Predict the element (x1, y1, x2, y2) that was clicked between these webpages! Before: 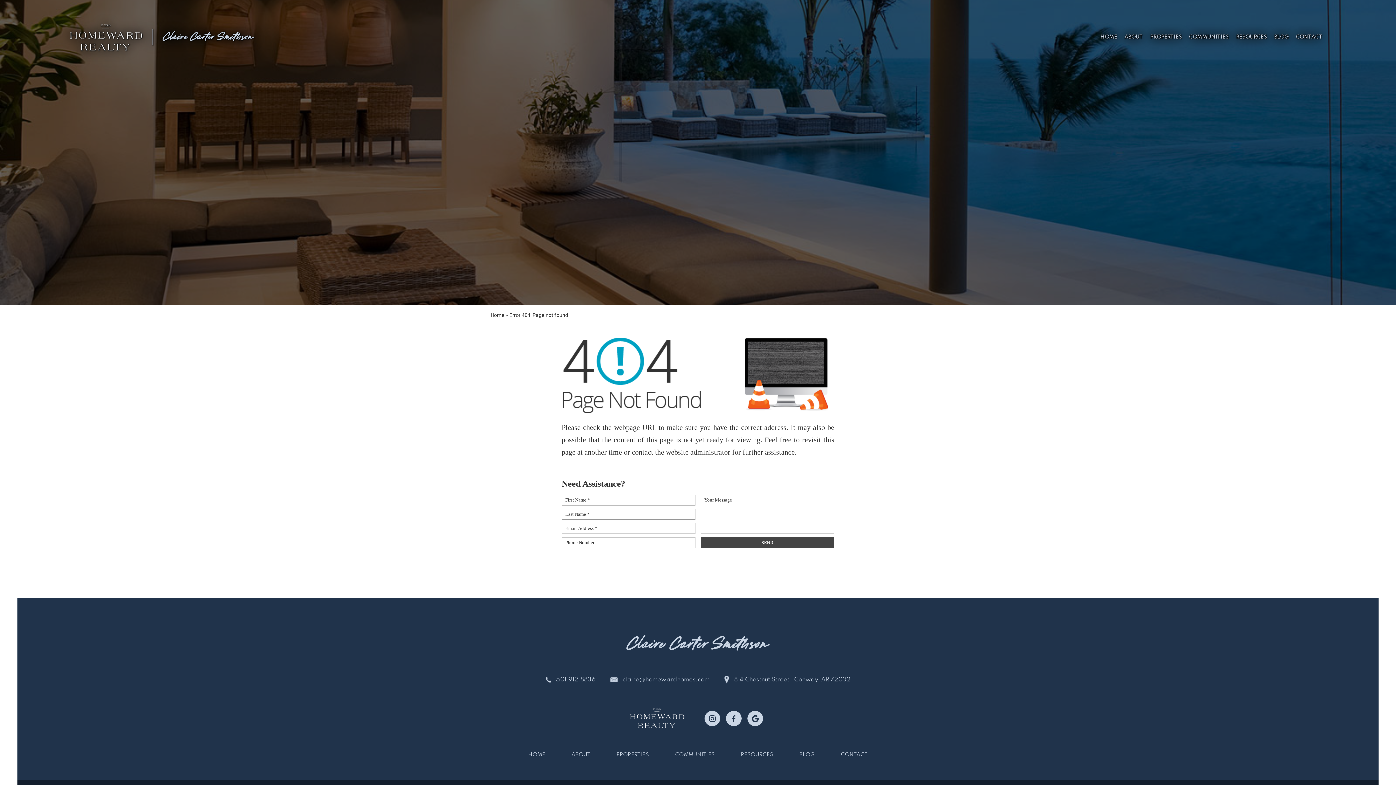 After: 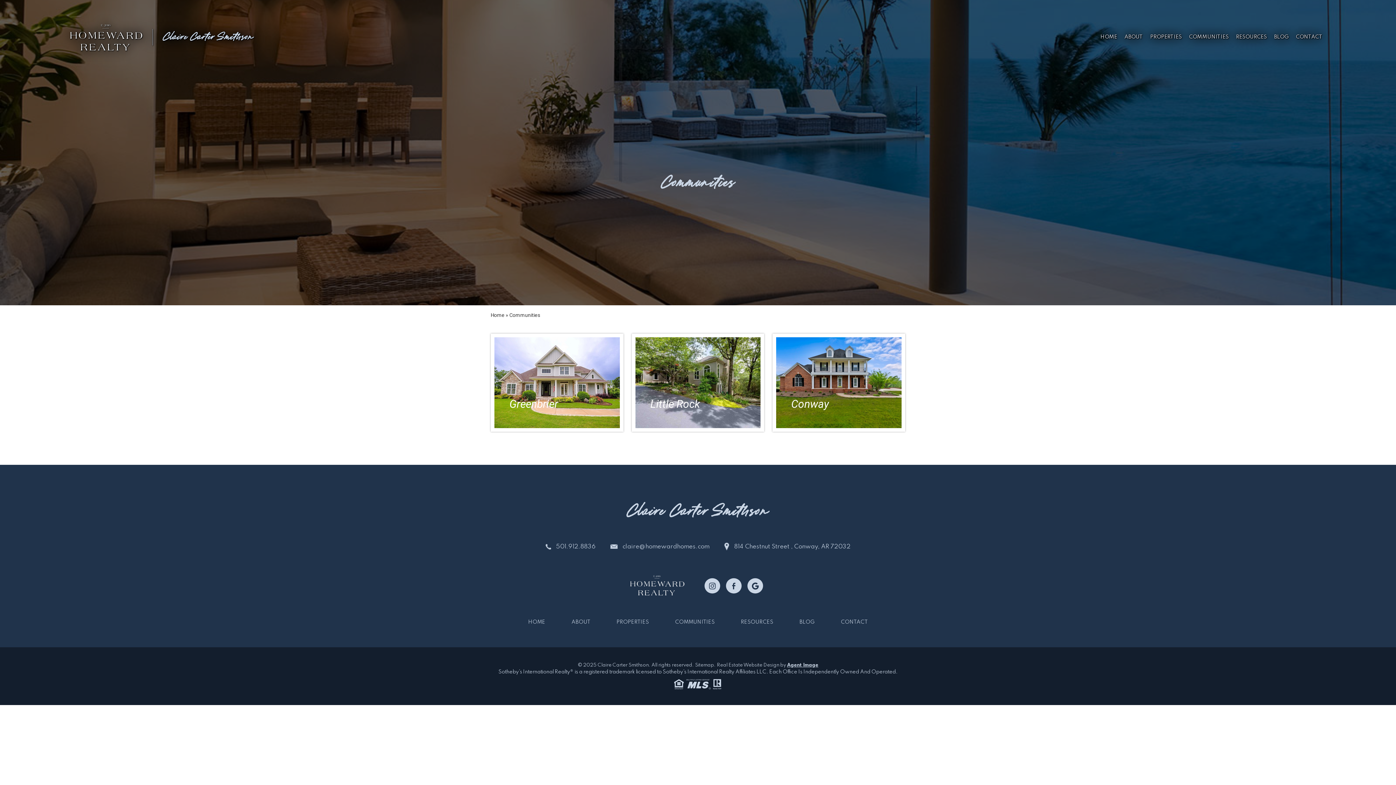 Action: bbox: (675, 752, 714, 757) label: COMMUNITIES